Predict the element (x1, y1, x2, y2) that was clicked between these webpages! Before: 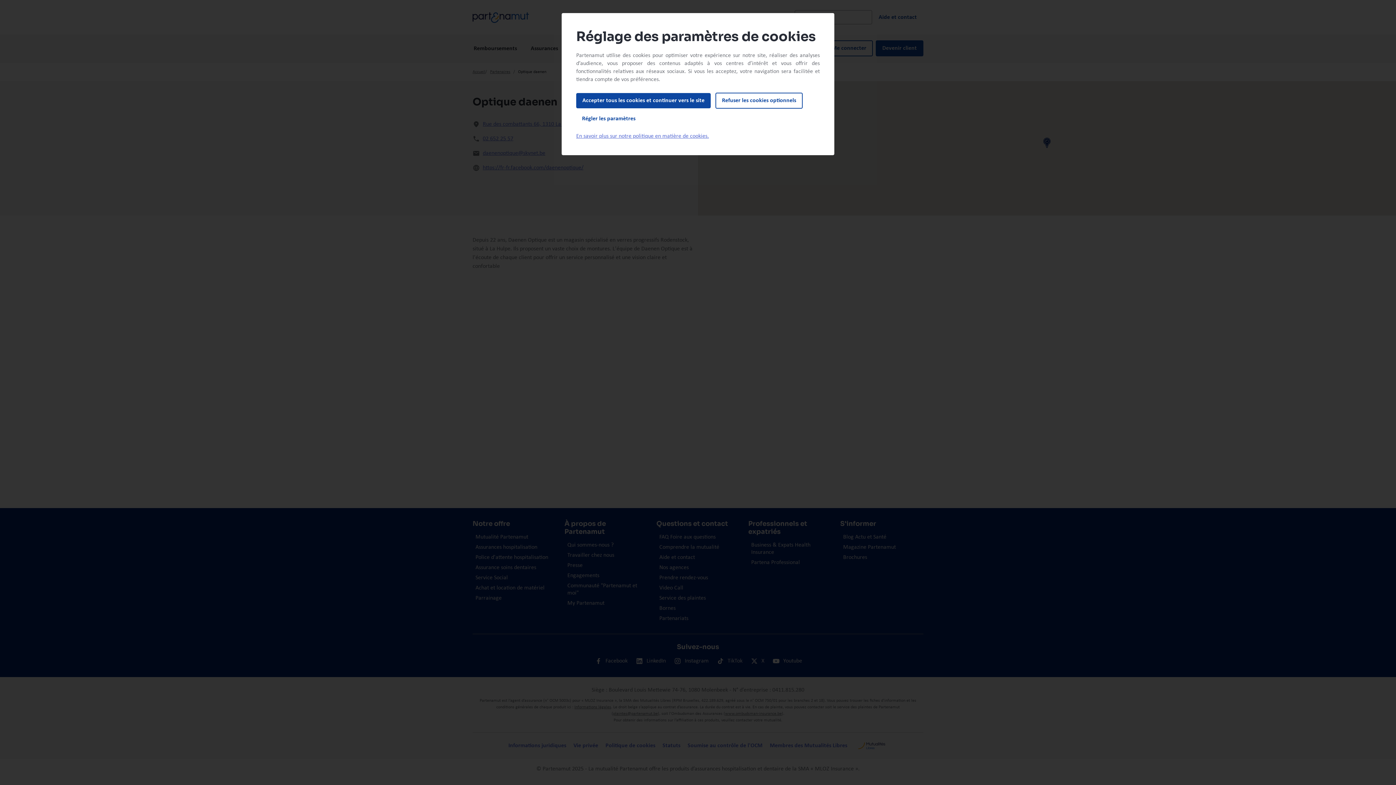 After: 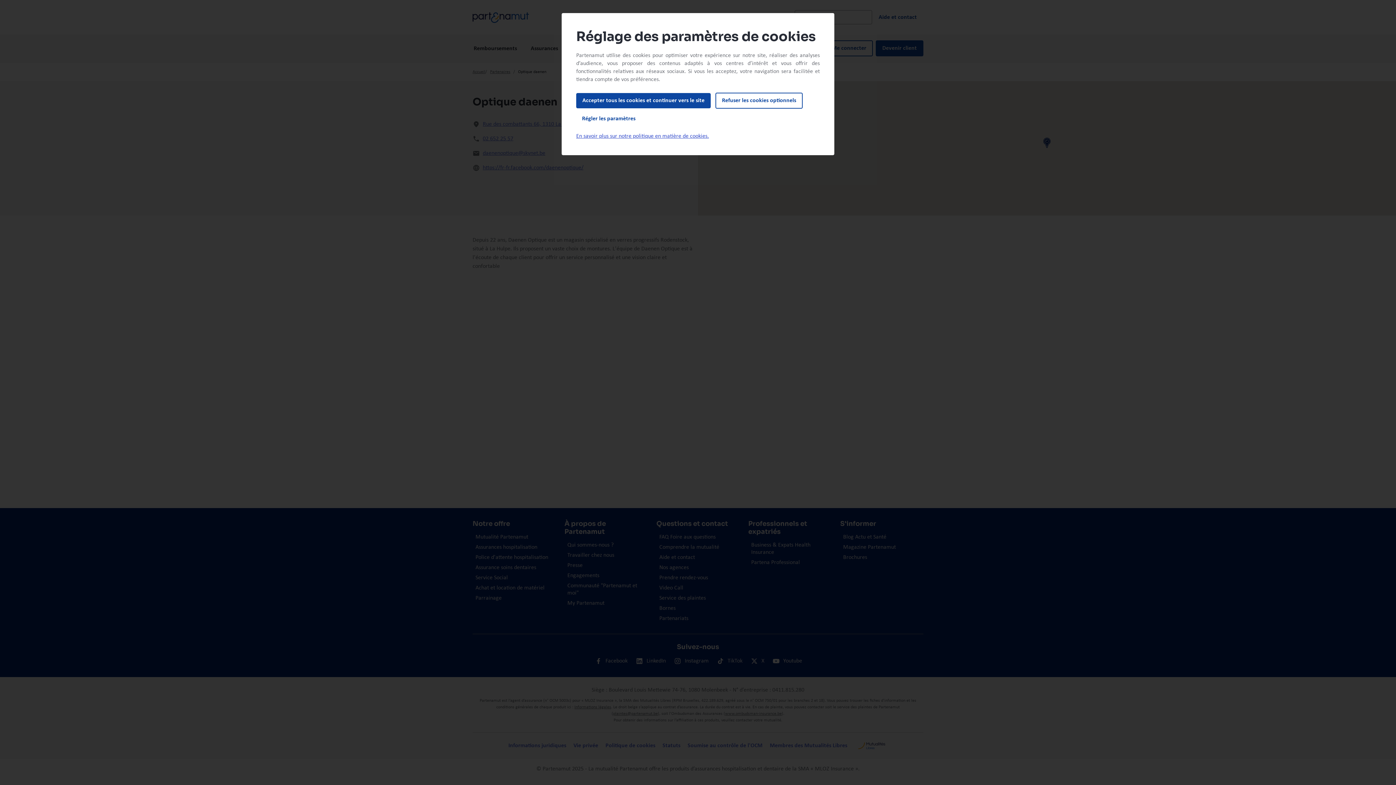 Action: bbox: (576, 133, 709, 139) label: En savoir plus sur notre politique en matière de cookies.